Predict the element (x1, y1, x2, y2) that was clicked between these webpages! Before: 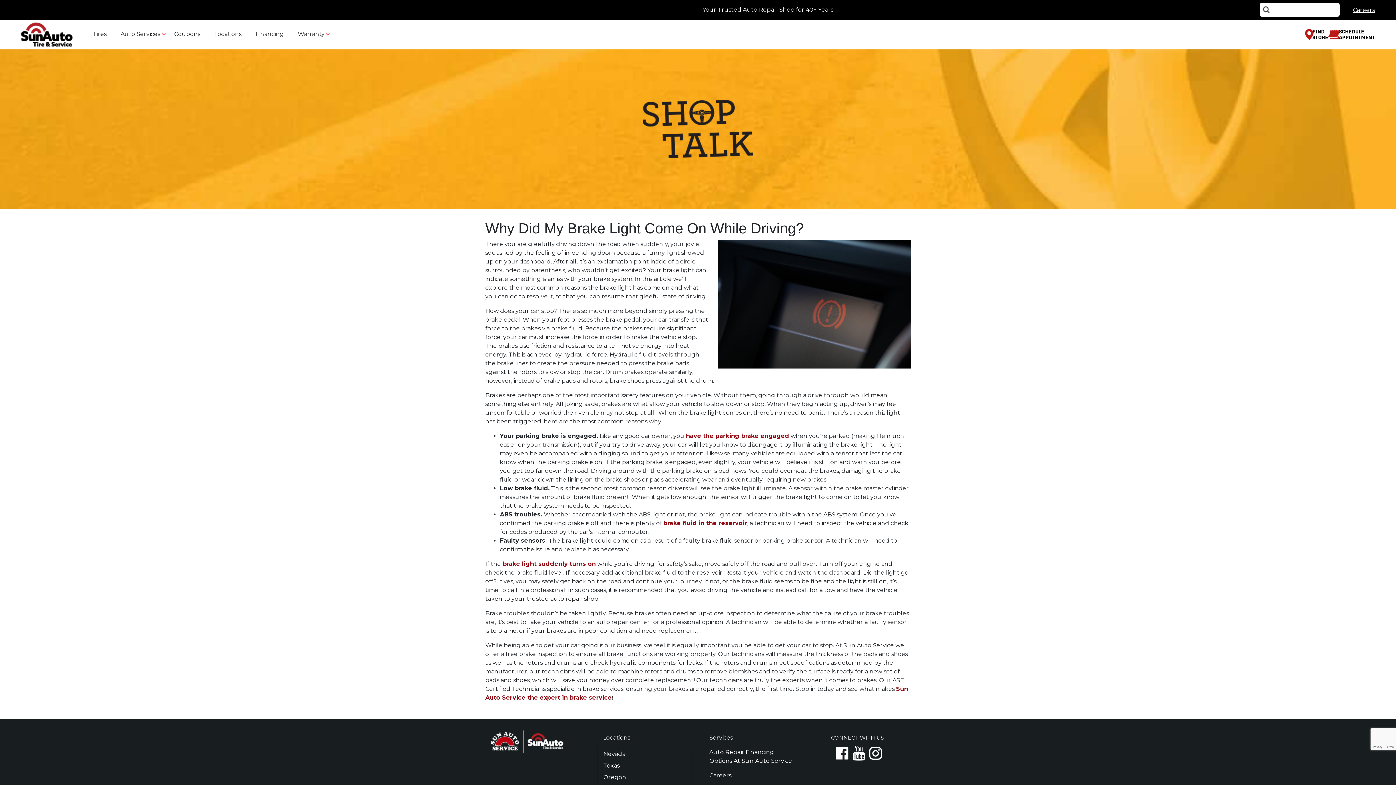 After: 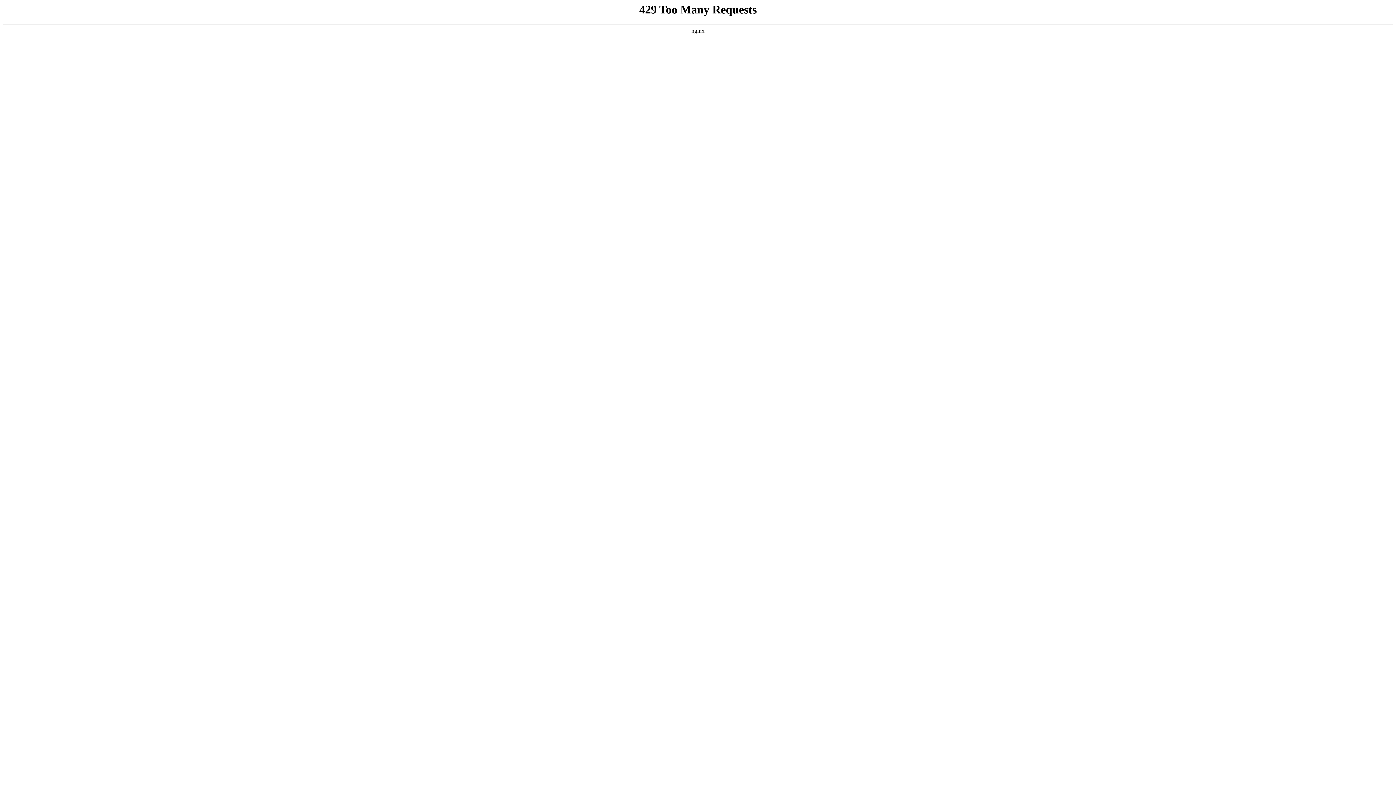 Action: bbox: (597, 772, 692, 783) label: Oregon